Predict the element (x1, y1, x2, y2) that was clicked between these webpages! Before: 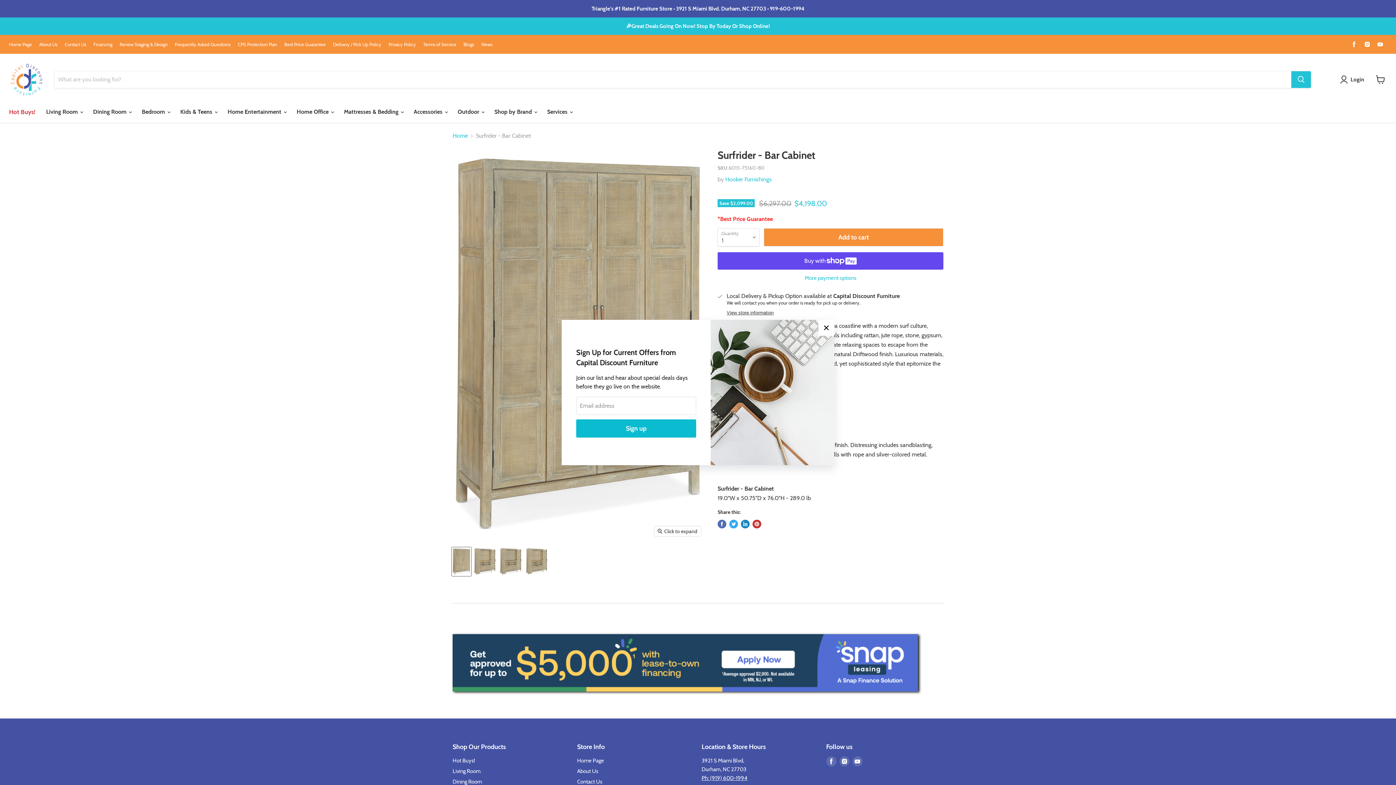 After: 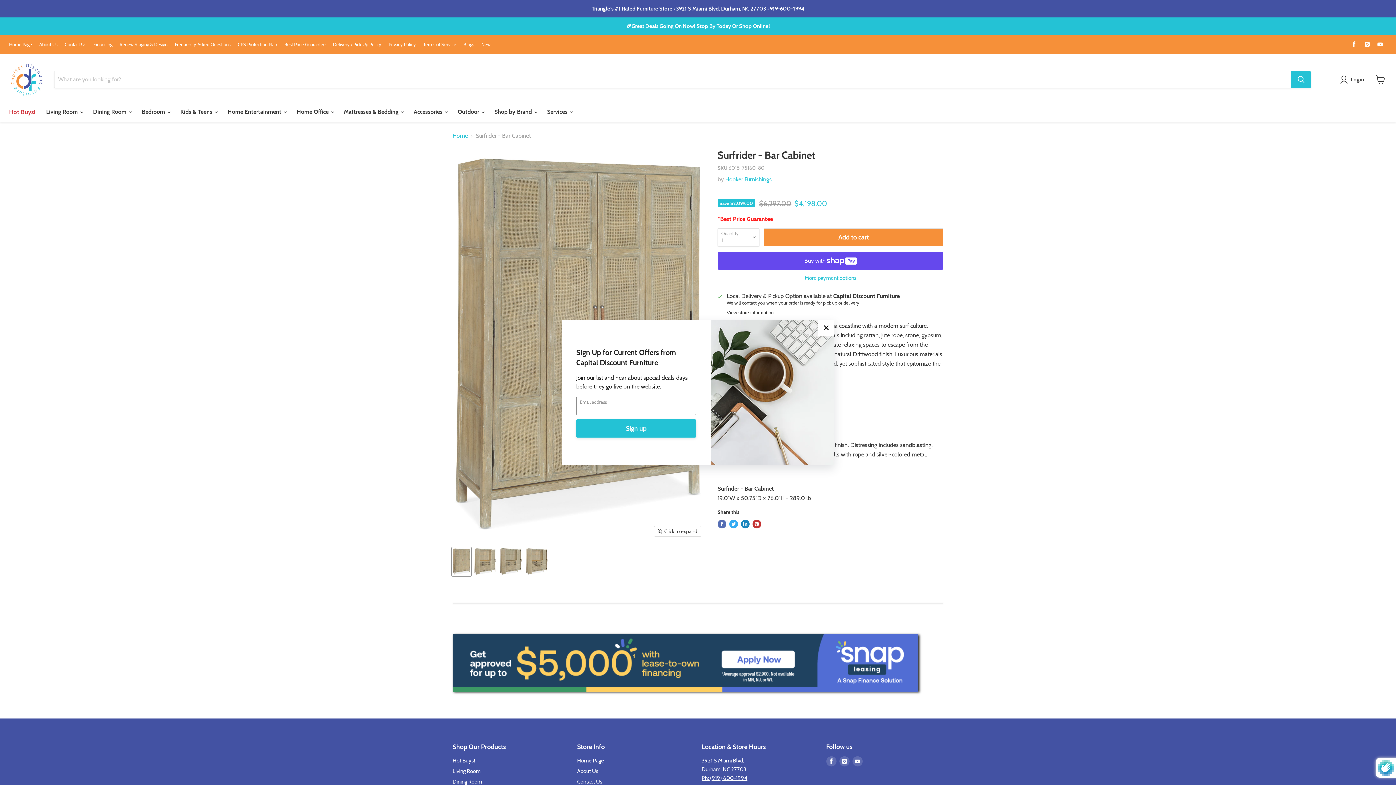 Action: label: Sign up bbox: (576, 419, 696, 437)